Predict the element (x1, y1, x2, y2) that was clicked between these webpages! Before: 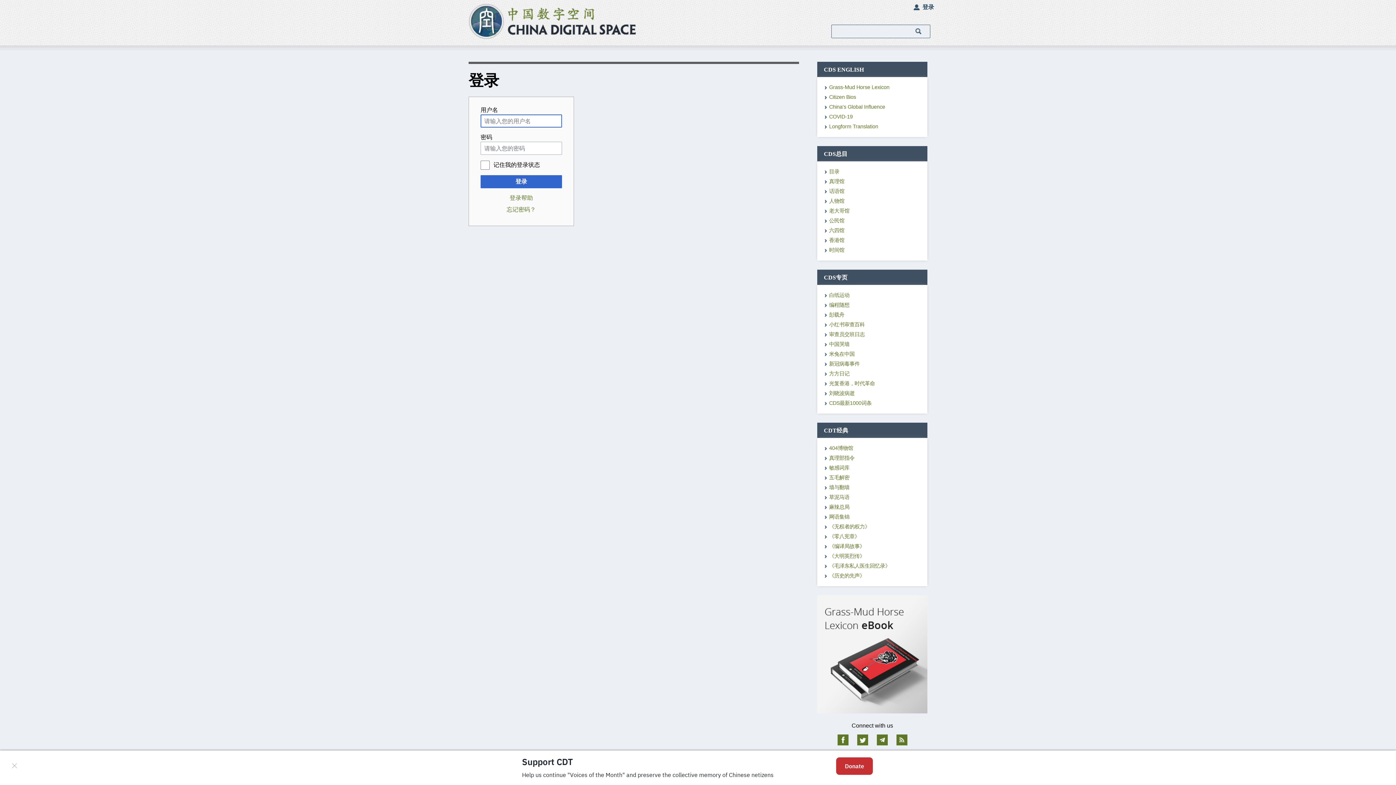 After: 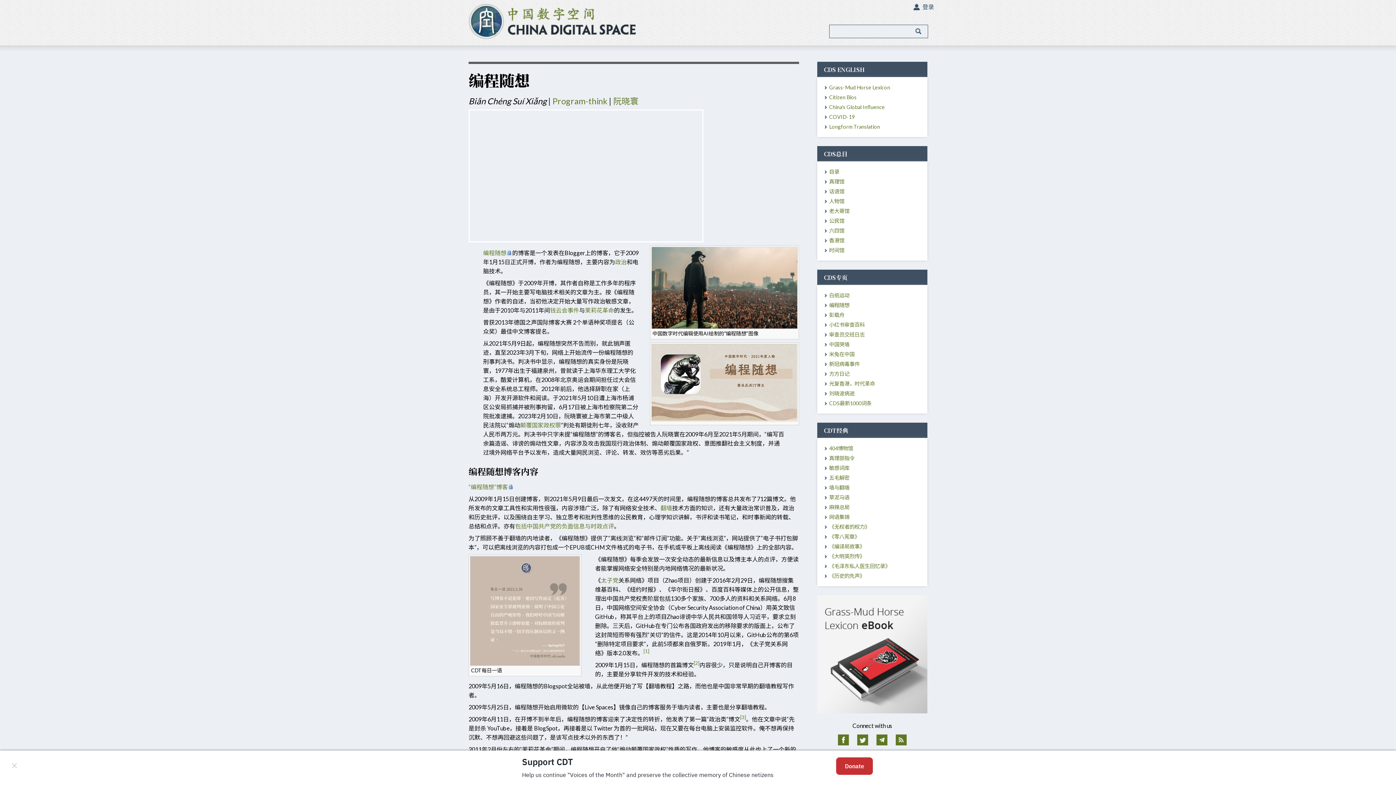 Action: label: 编程随想 bbox: (829, 302, 849, 308)